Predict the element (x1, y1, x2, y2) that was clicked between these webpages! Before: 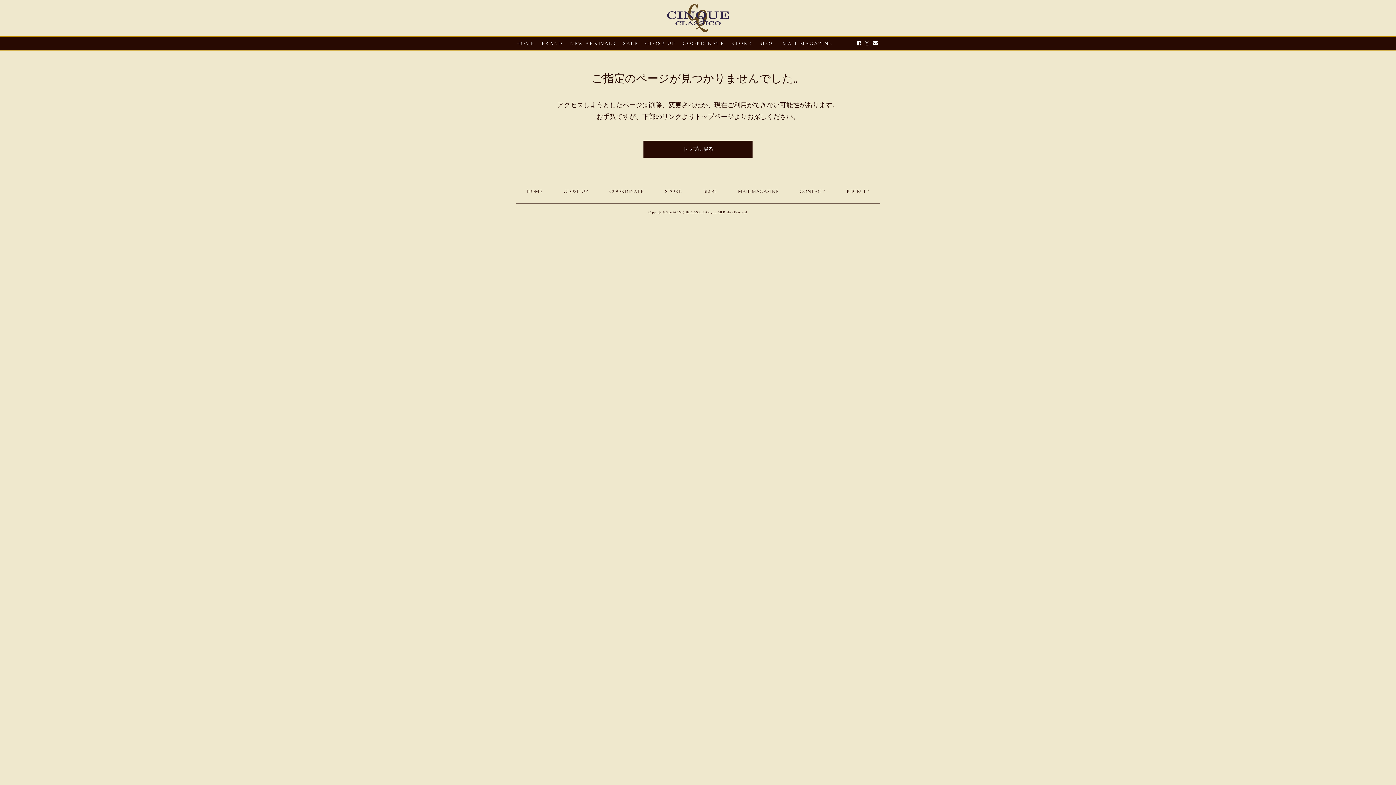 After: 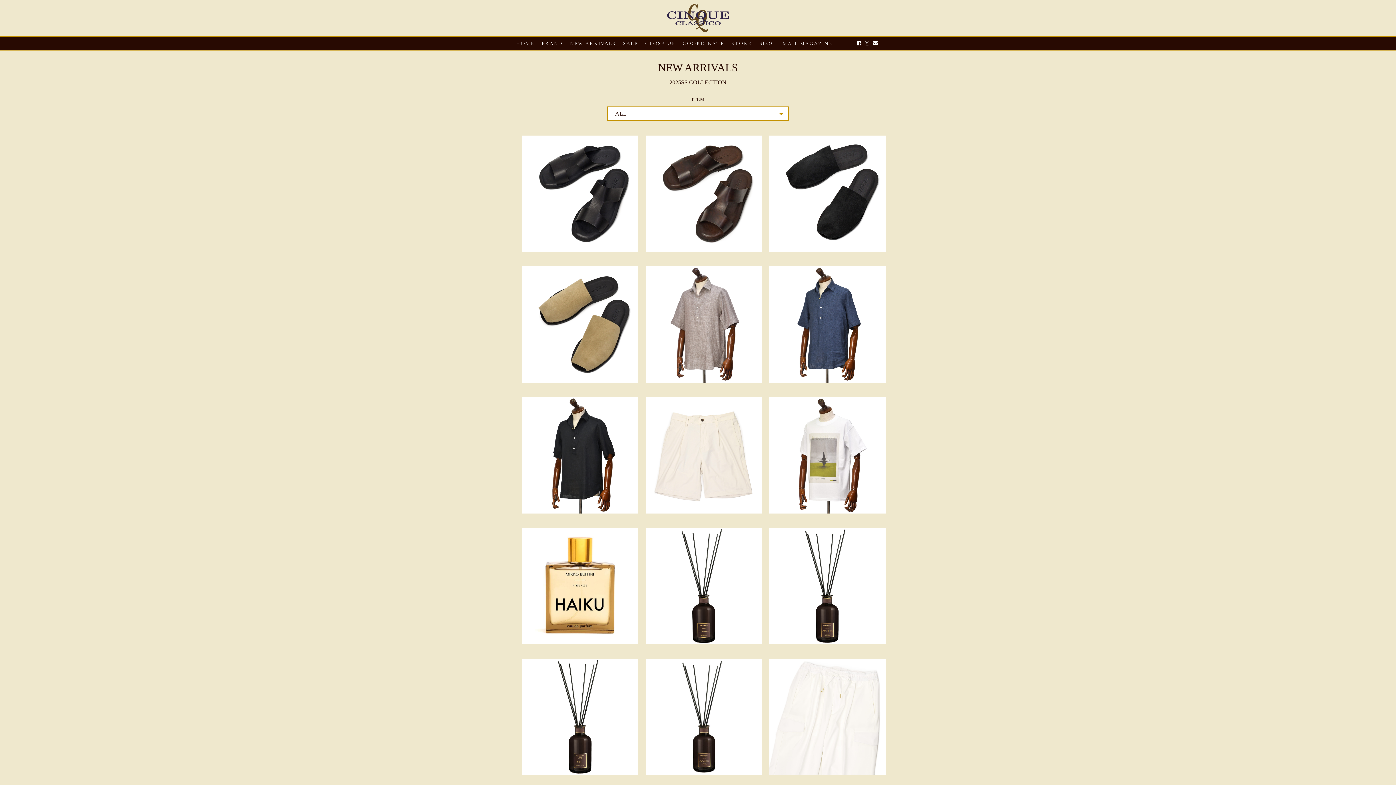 Action: bbox: (570, 40, 616, 46) label: NEW ARRIVALS